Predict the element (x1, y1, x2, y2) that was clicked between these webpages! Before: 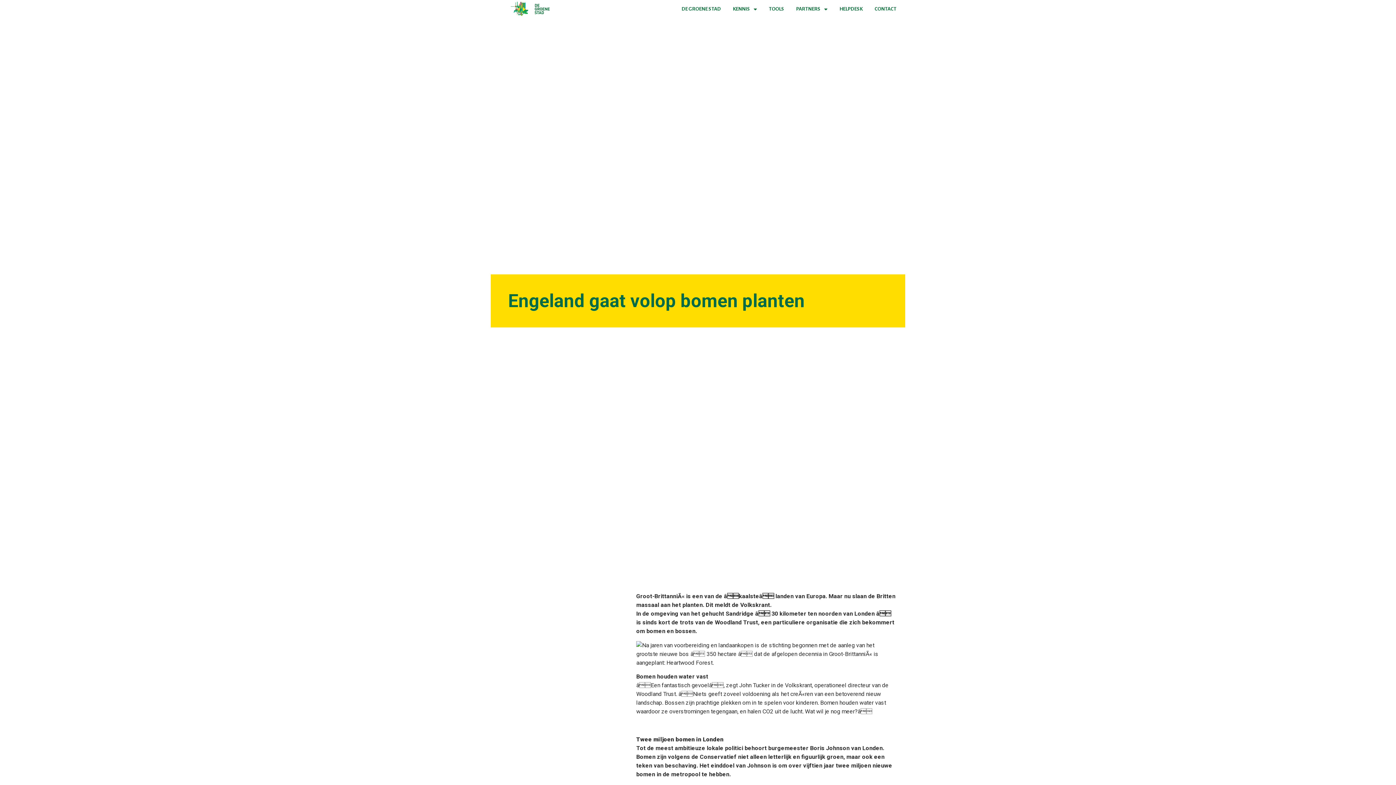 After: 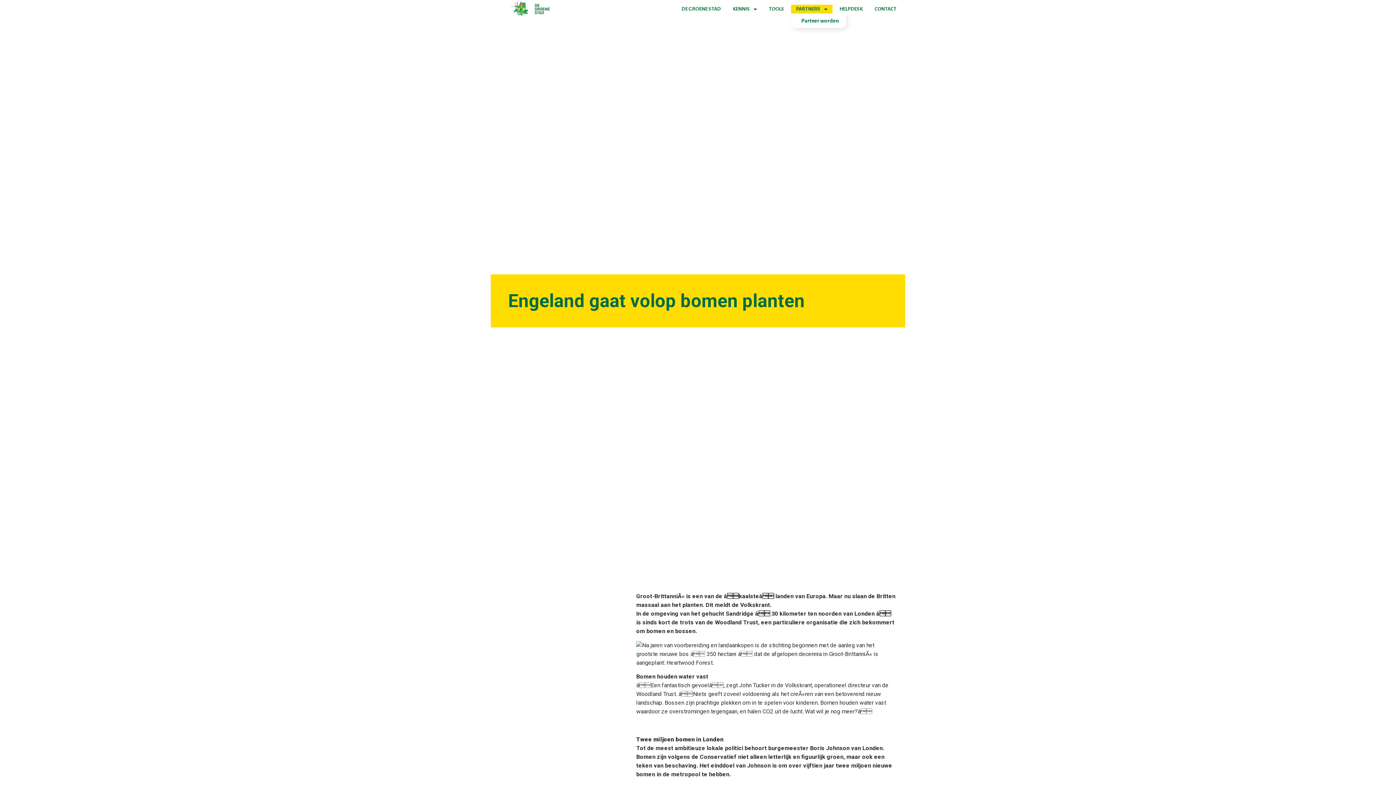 Action: label: PARTNERS bbox: (791, 4, 832, 13)